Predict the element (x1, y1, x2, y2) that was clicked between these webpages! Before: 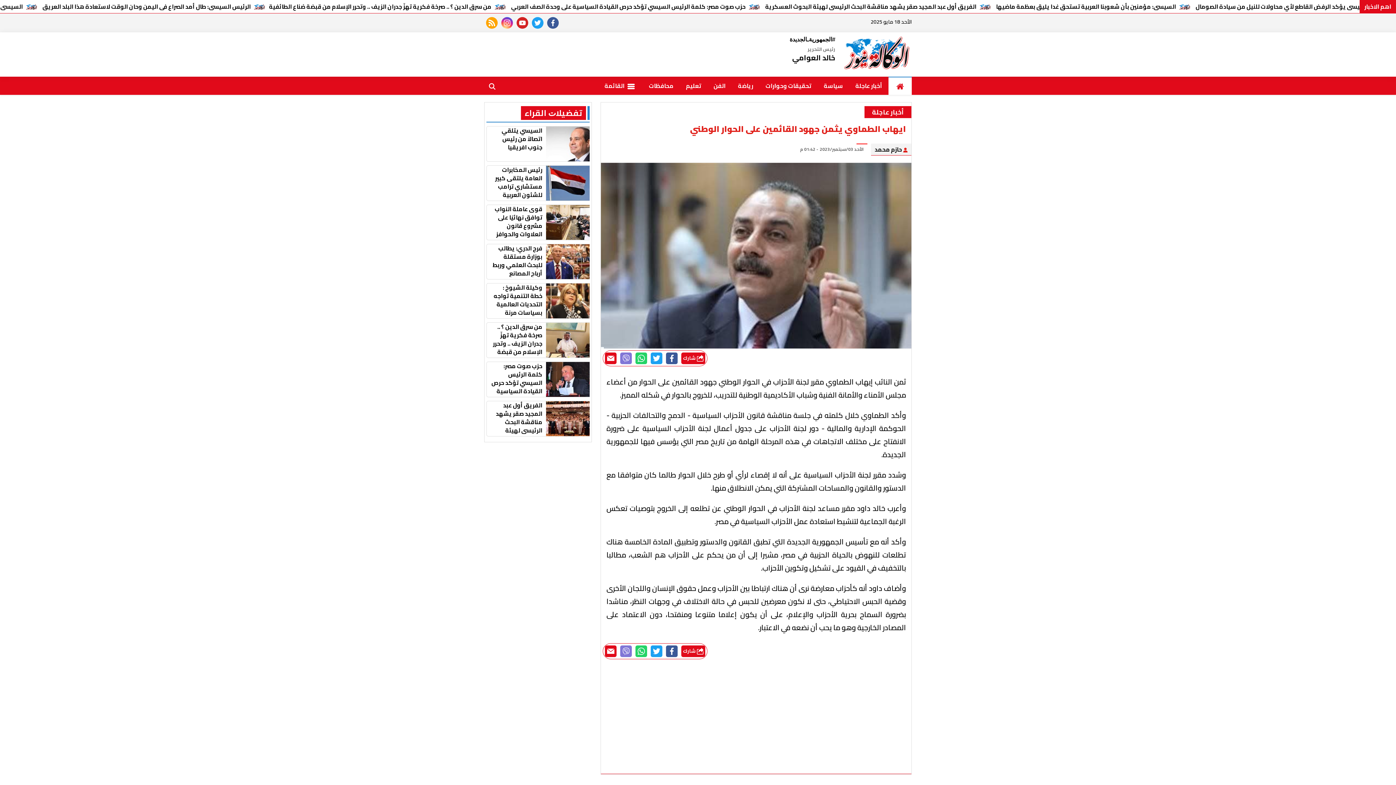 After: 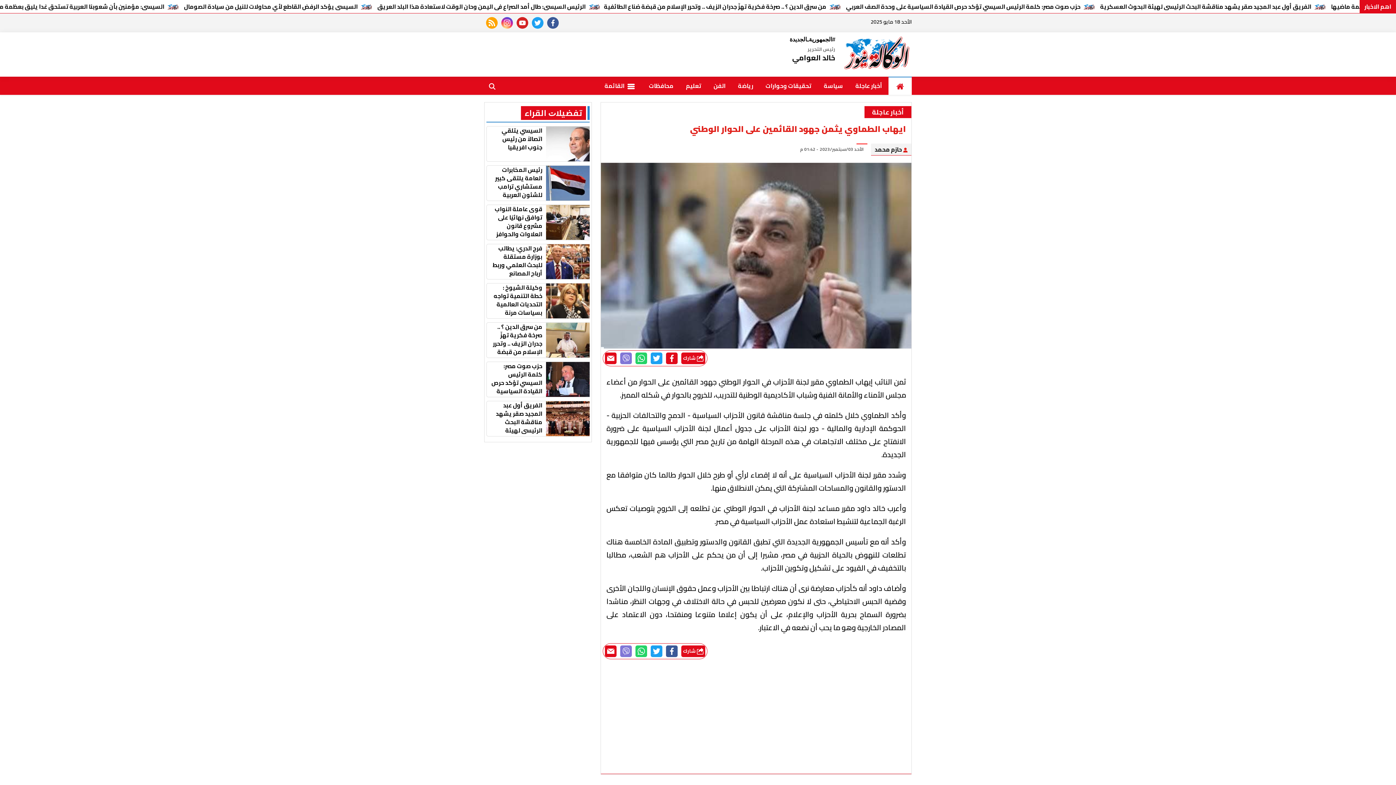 Action: bbox: (666, 352, 677, 364)